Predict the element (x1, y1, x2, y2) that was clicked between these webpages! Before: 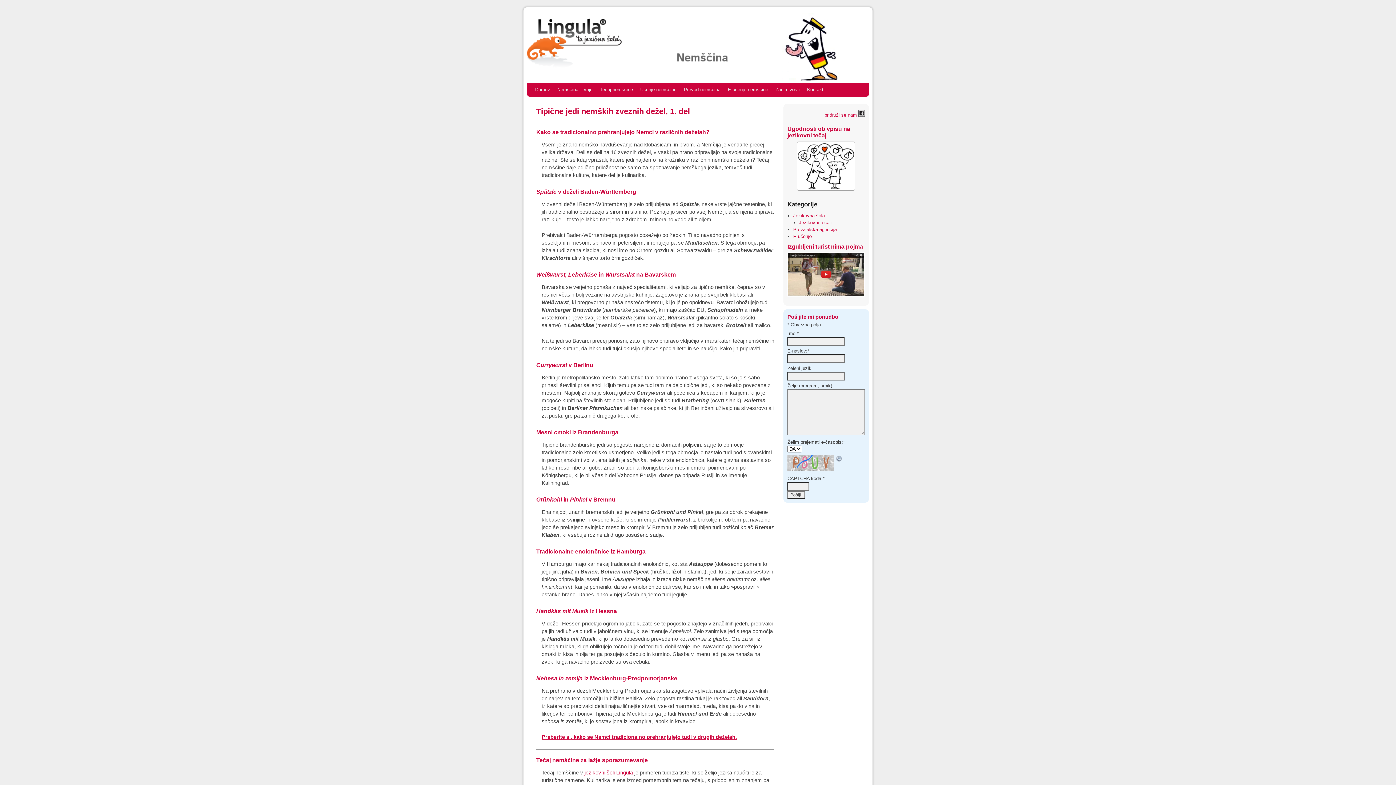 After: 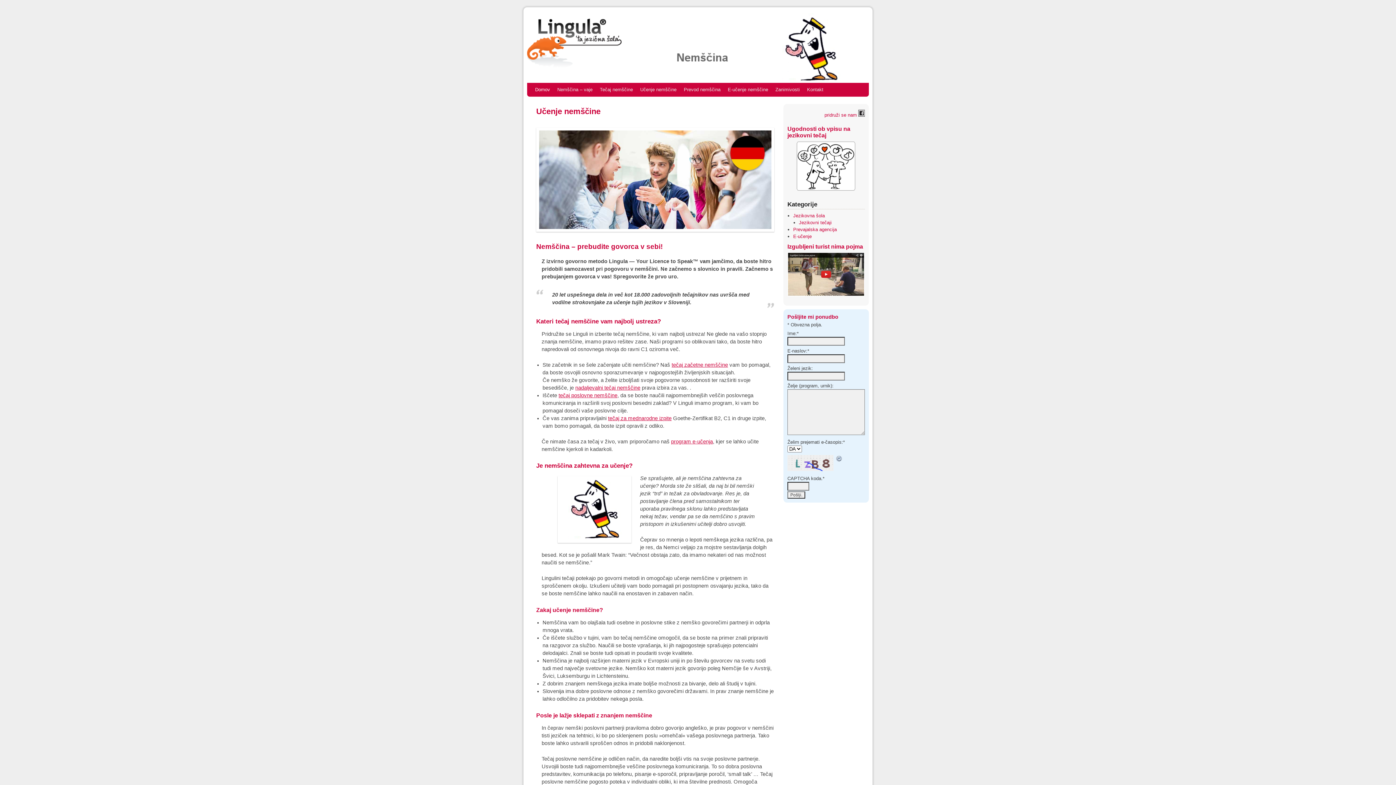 Action: label: Domov bbox: (531, 82, 553, 96)